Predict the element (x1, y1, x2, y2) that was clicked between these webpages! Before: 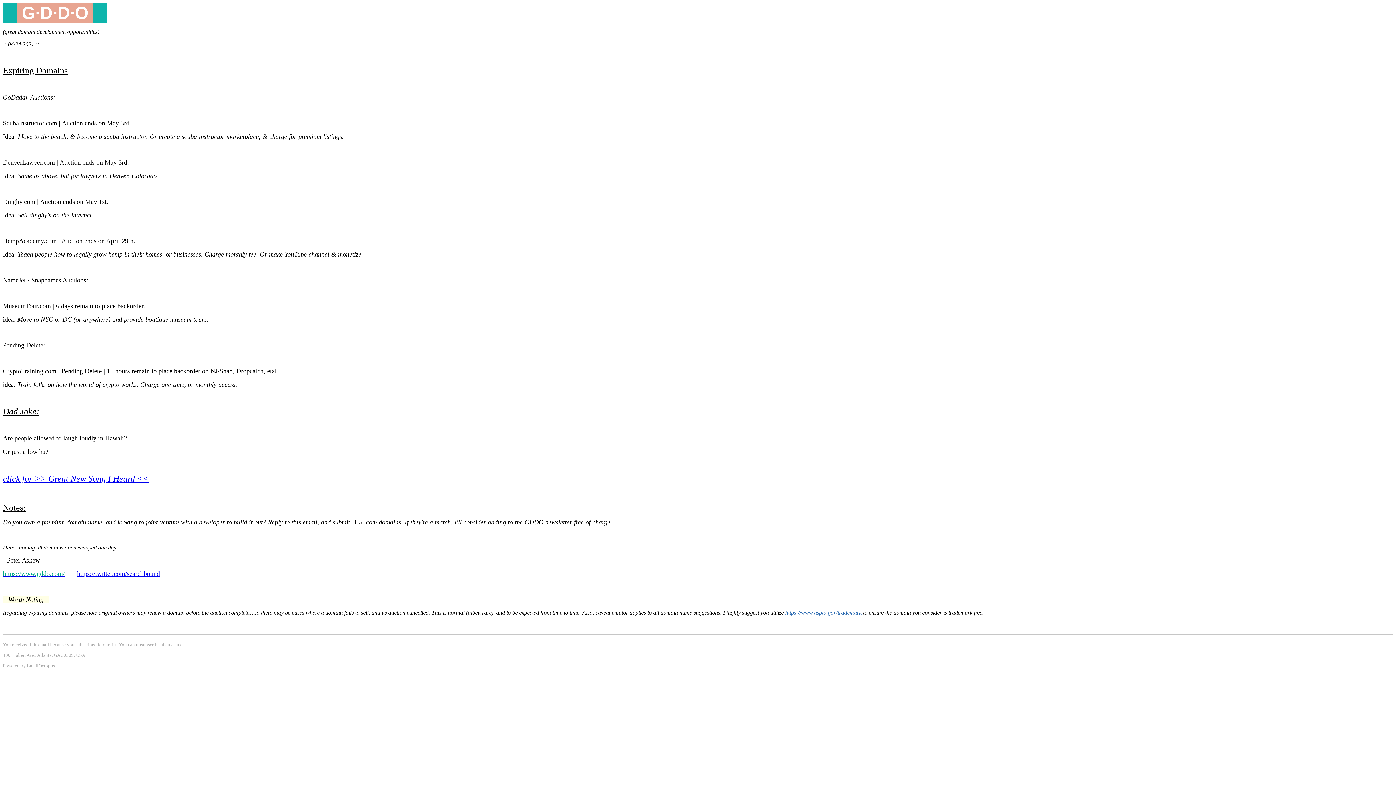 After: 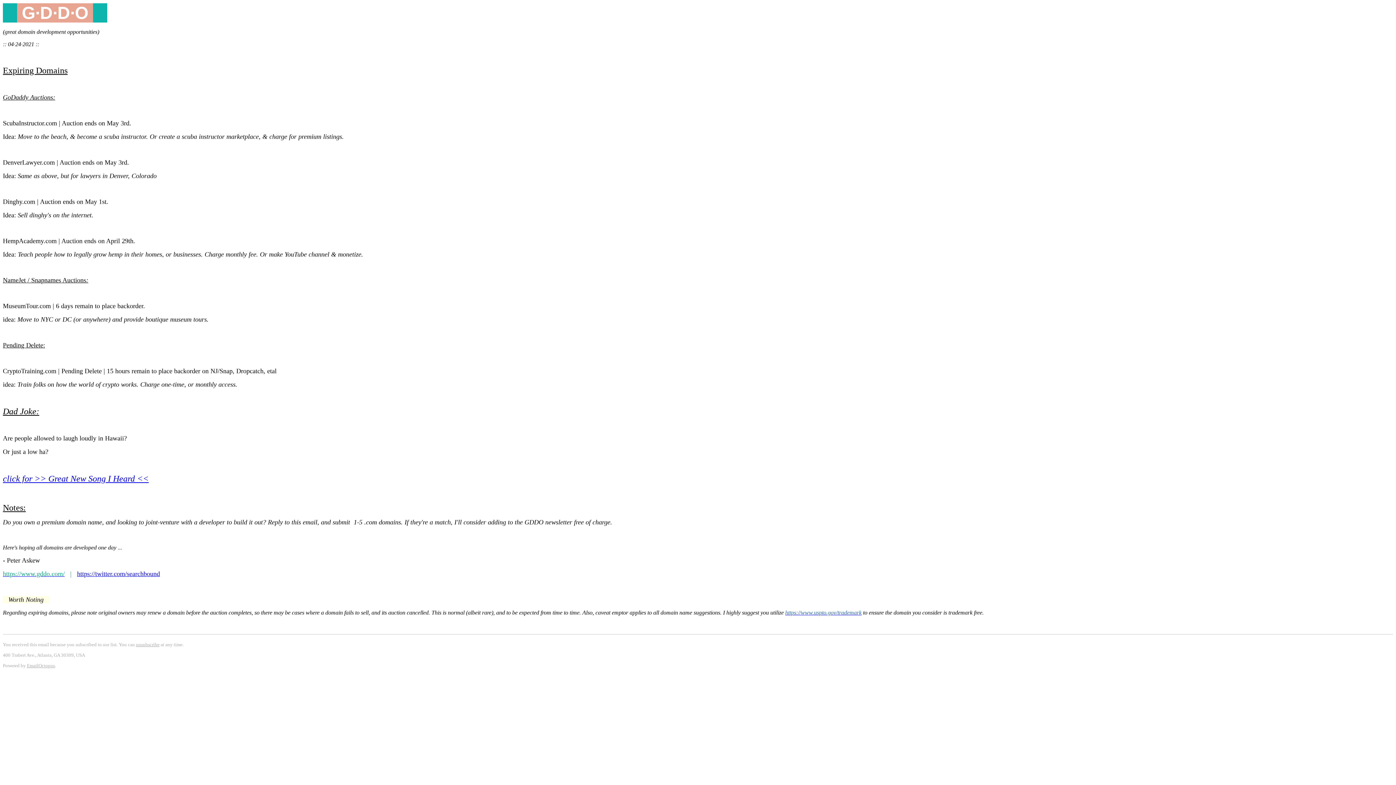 Action: label: https://www.gddo.com/ bbox: (2, 570, 64, 577)